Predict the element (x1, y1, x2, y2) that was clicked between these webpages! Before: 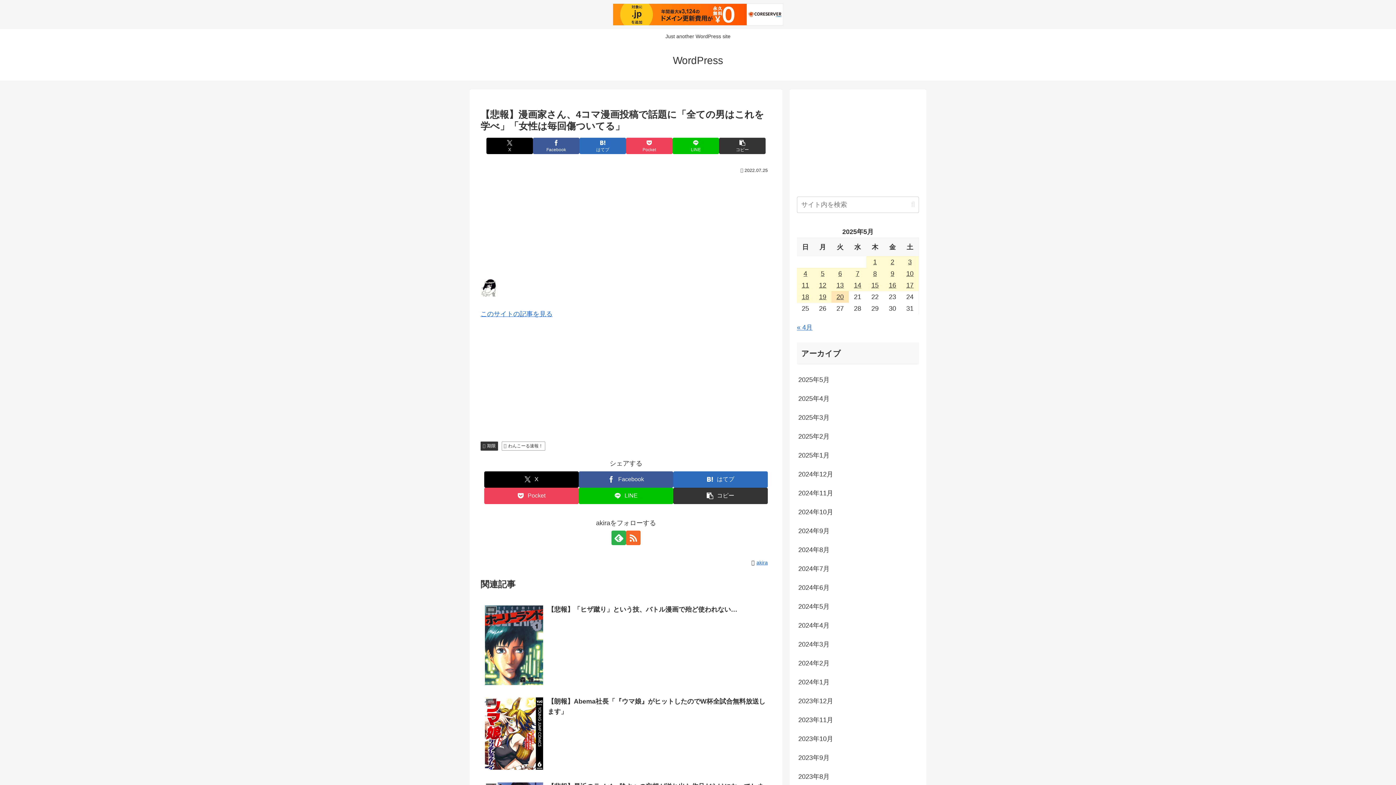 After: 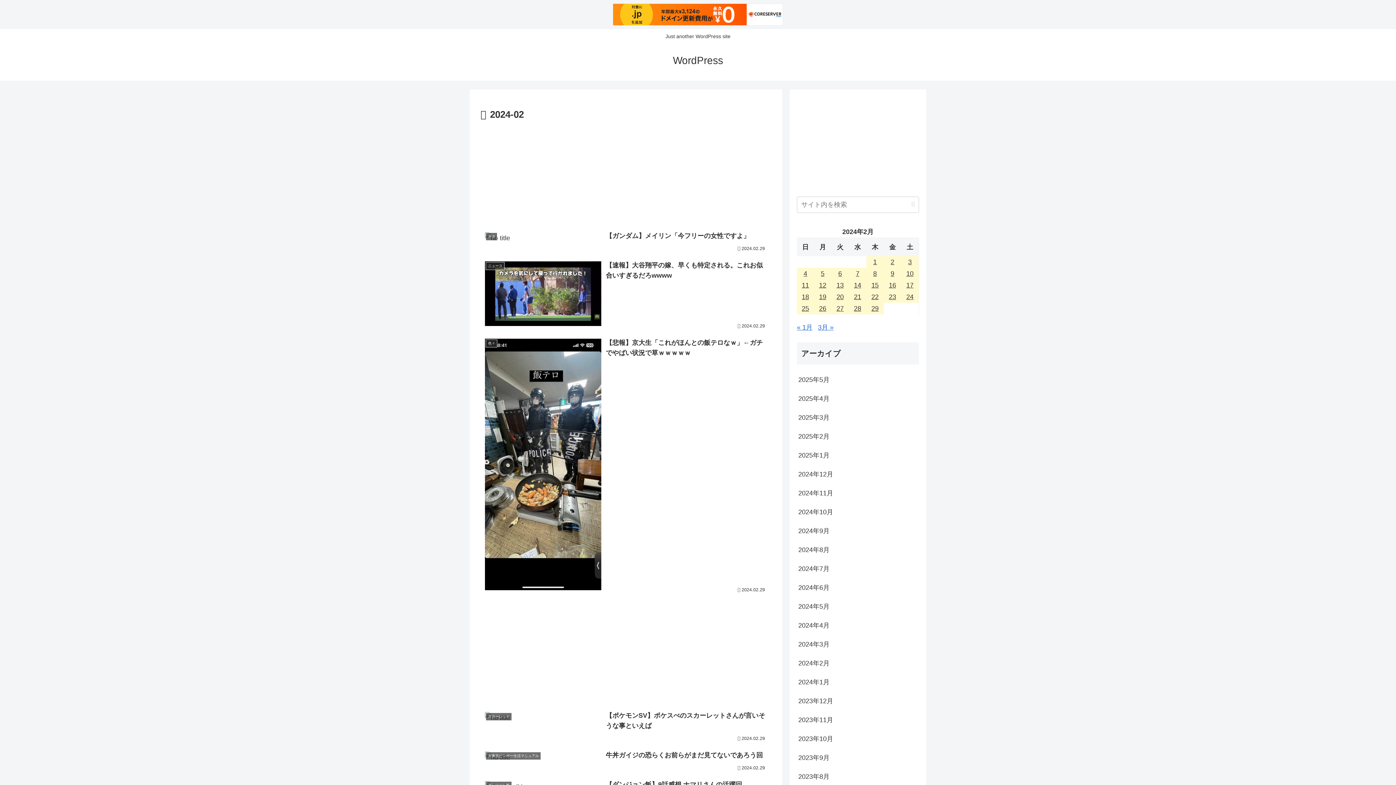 Action: label: 2024年2月 bbox: (797, 654, 919, 673)